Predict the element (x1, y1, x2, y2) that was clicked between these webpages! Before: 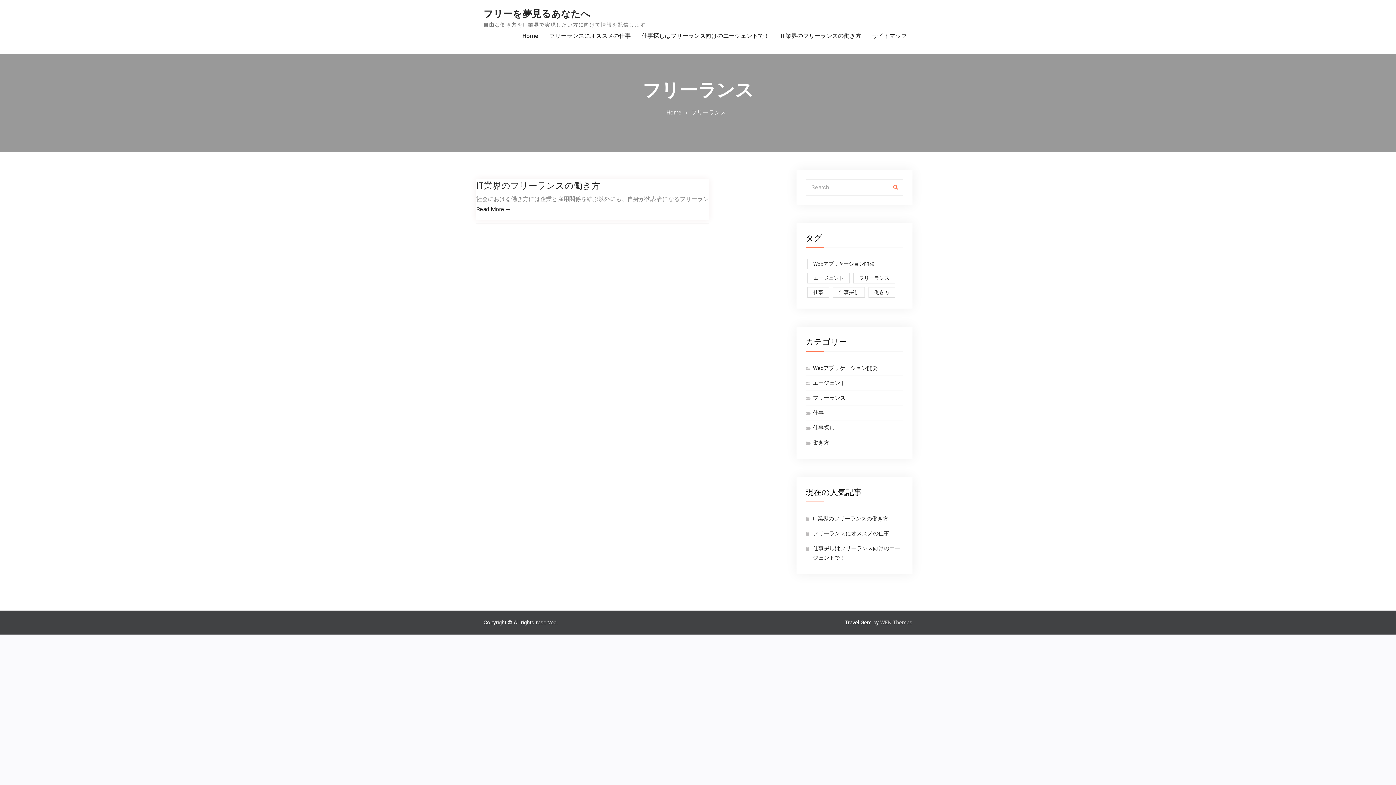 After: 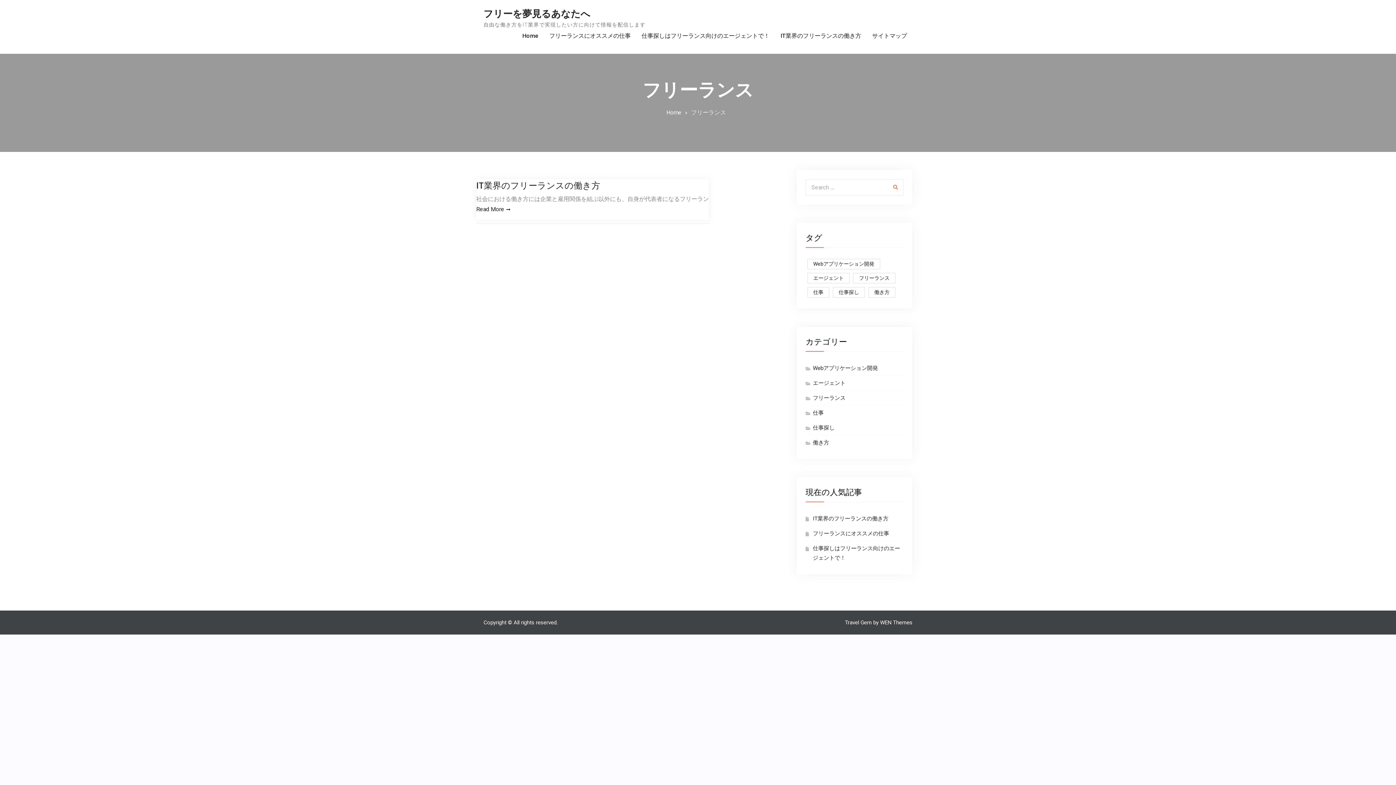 Action: label: WEN Themes bbox: (880, 619, 912, 626)